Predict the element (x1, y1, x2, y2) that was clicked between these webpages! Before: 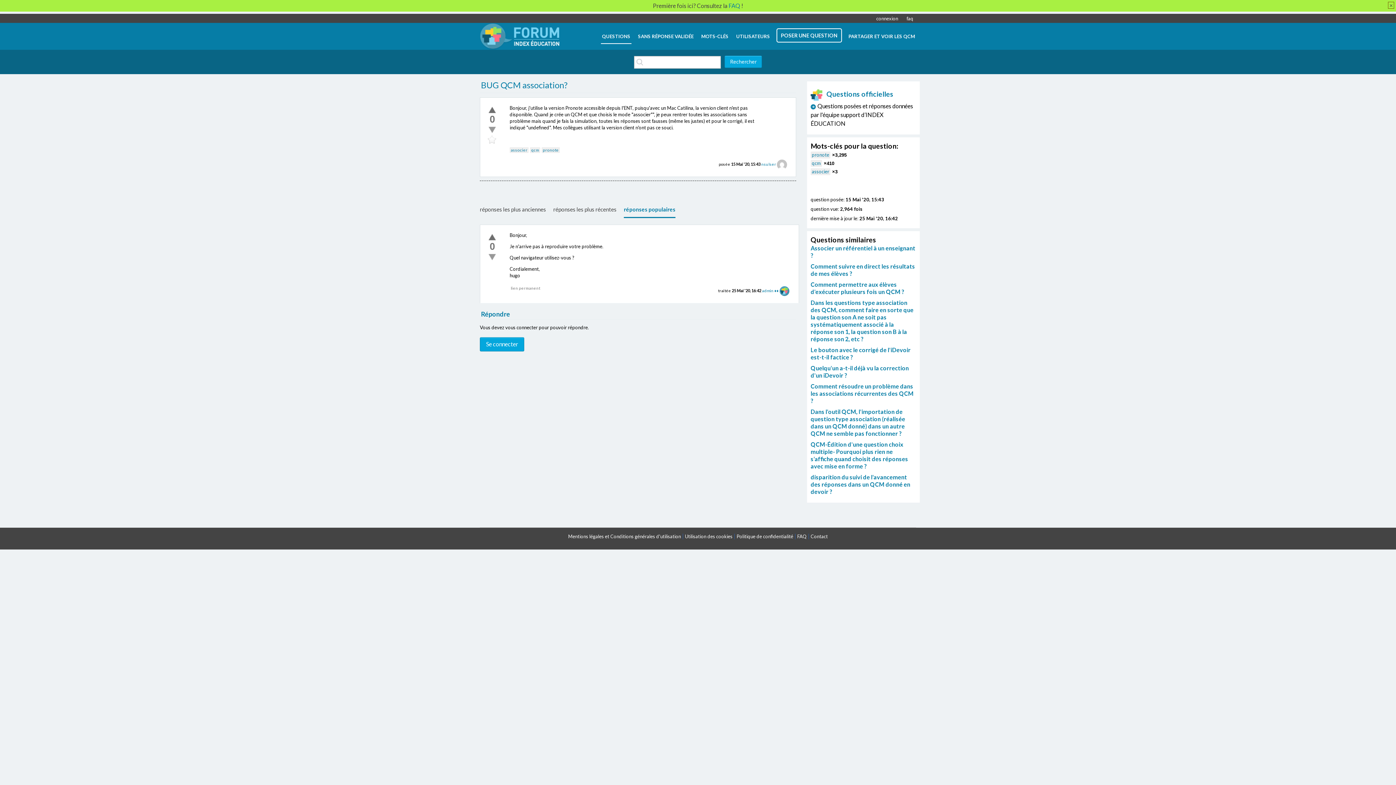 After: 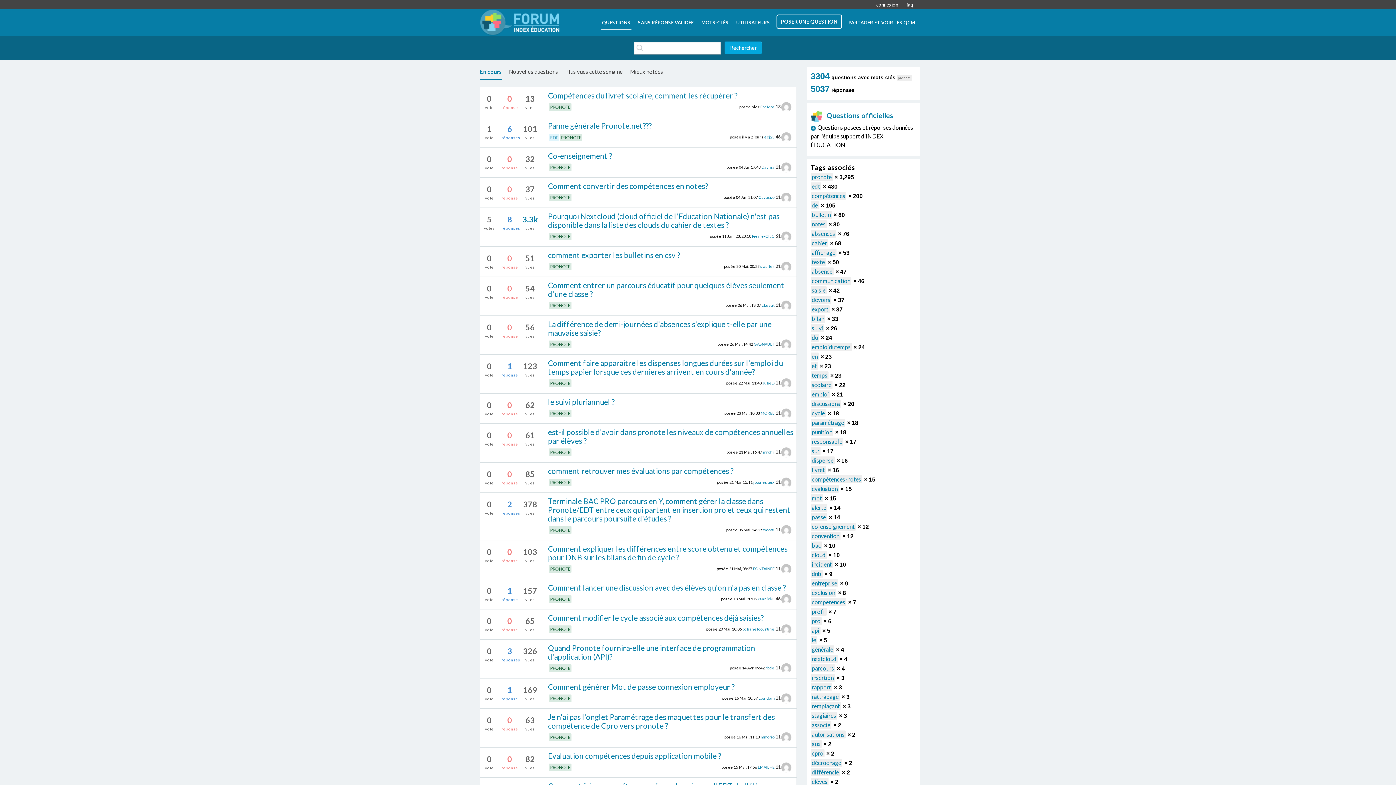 Action: label: pronote bbox: (810, 151, 830, 158)